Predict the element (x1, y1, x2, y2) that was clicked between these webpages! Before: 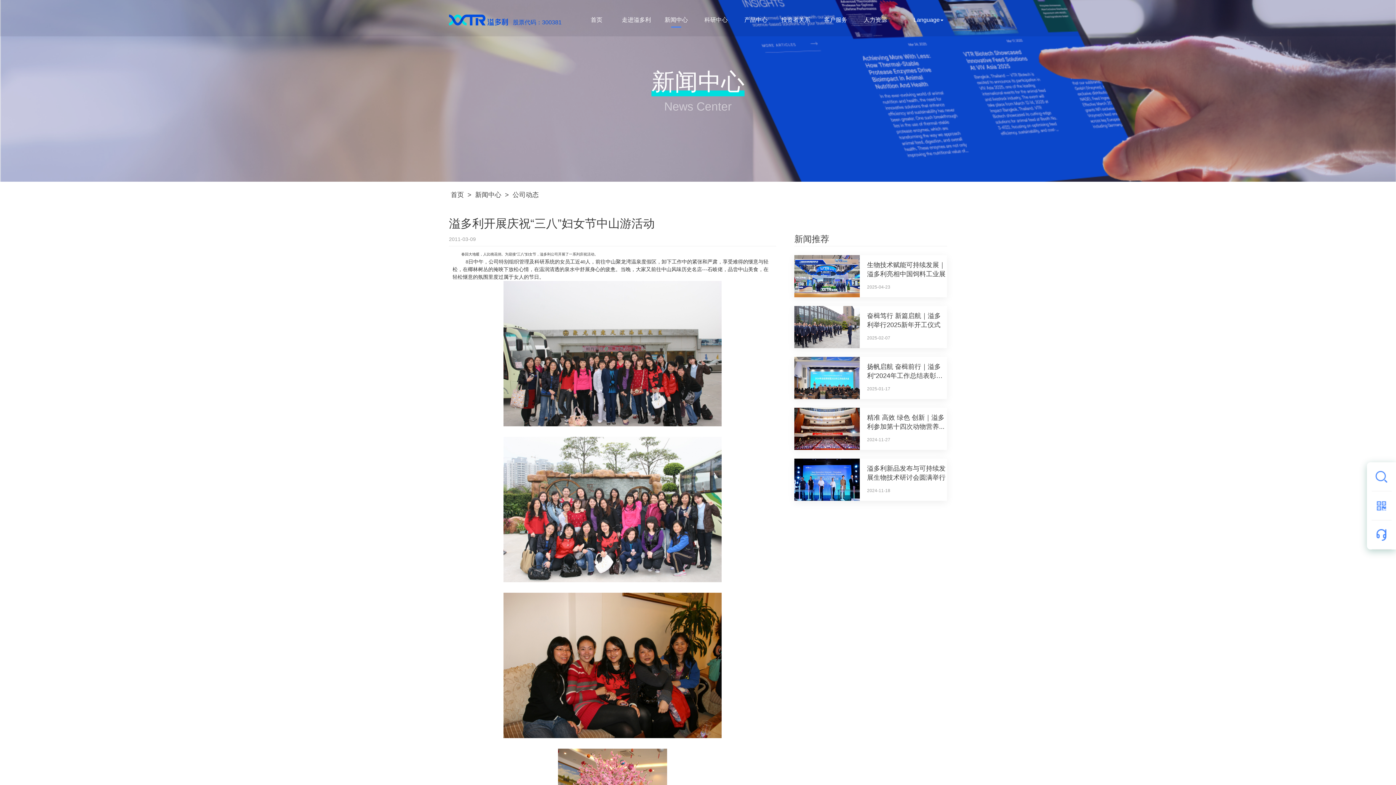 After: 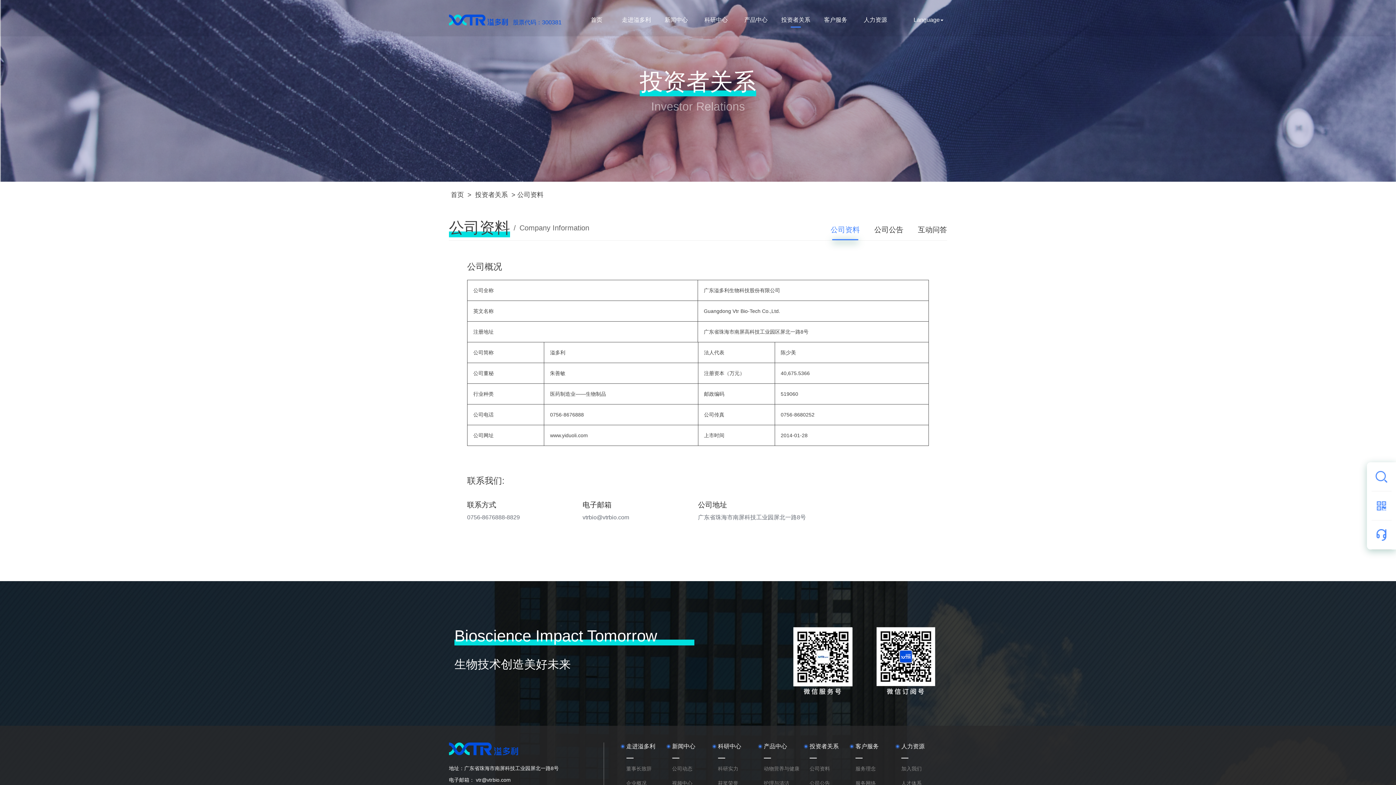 Action: bbox: (781, 16, 810, 22) label: 投资者关系